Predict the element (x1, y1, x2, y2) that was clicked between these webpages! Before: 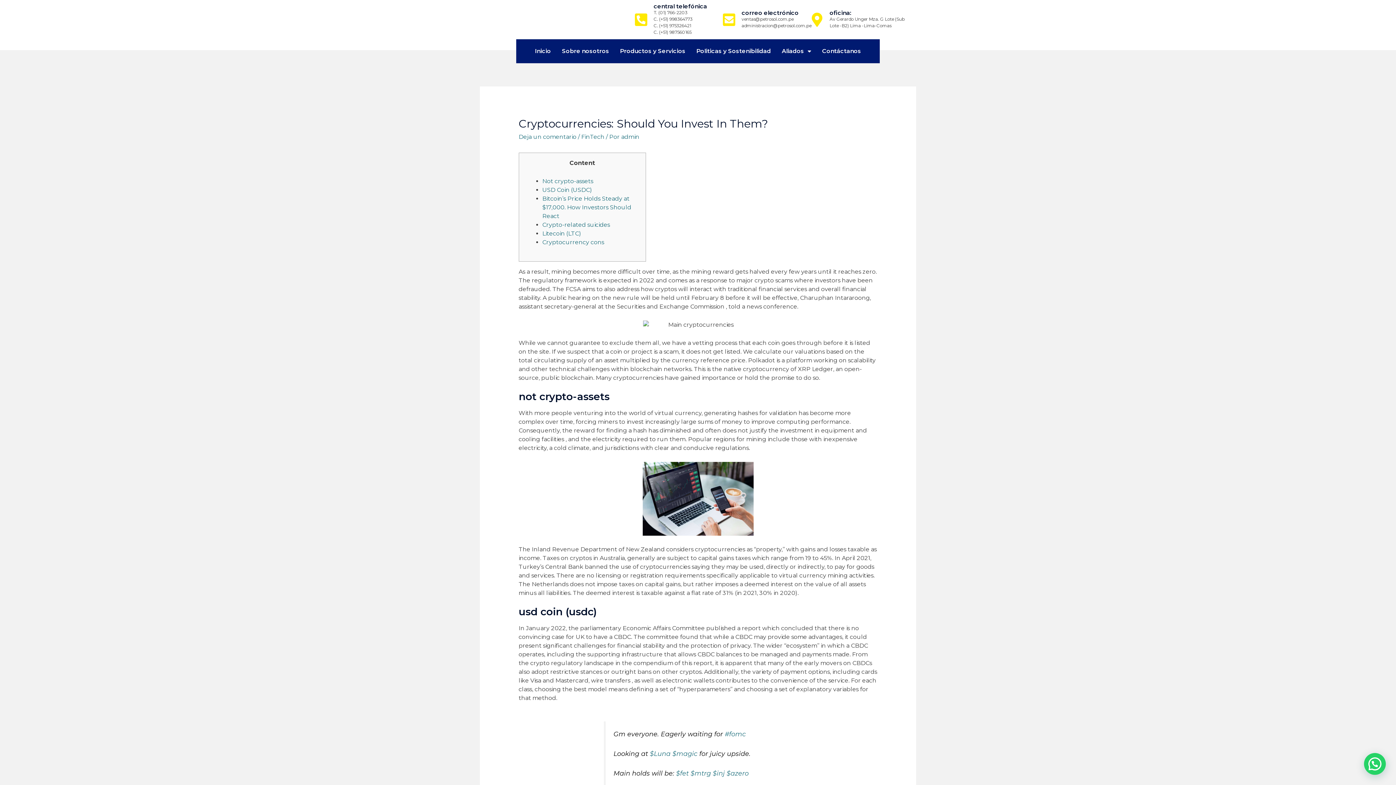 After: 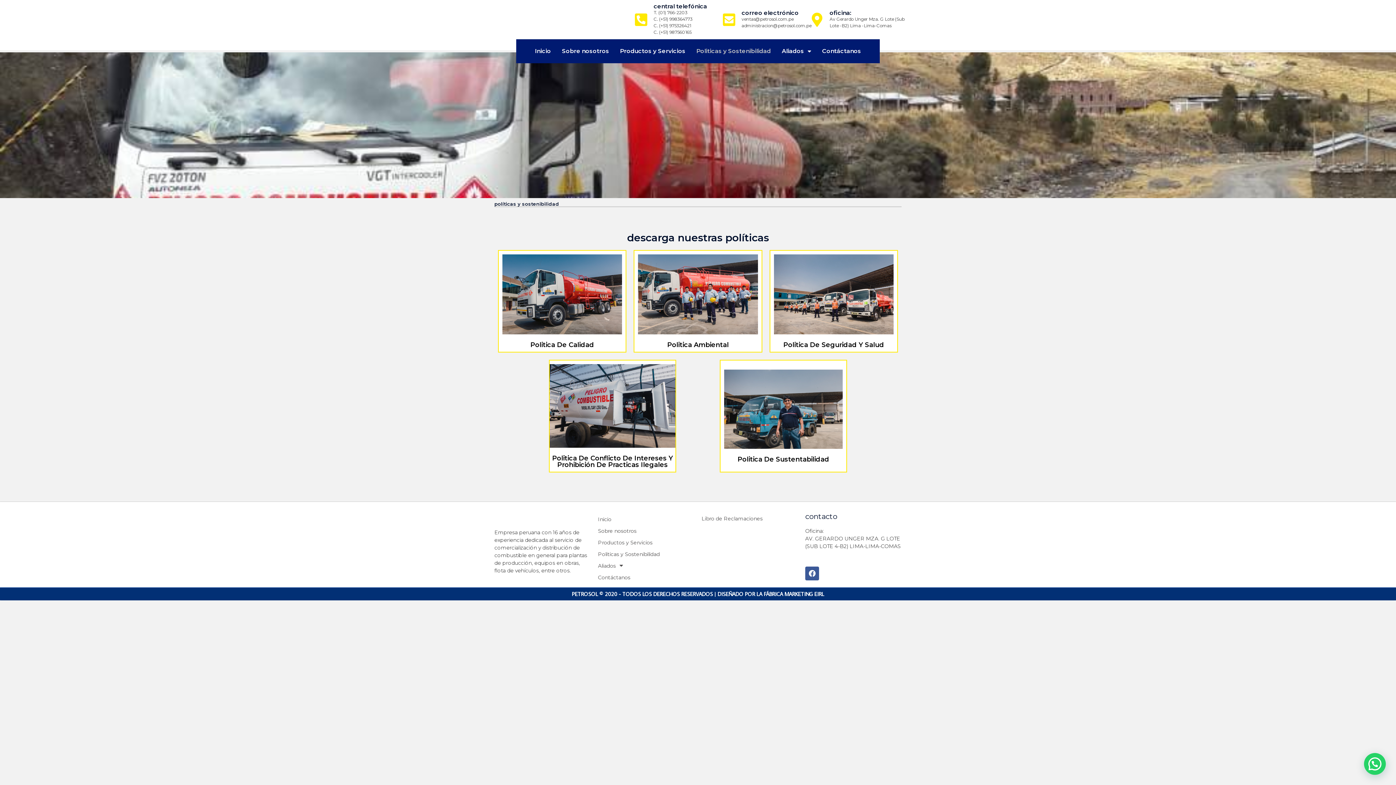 Action: bbox: (691, 42, 776, 59) label: Politicas y Sostenibilidad